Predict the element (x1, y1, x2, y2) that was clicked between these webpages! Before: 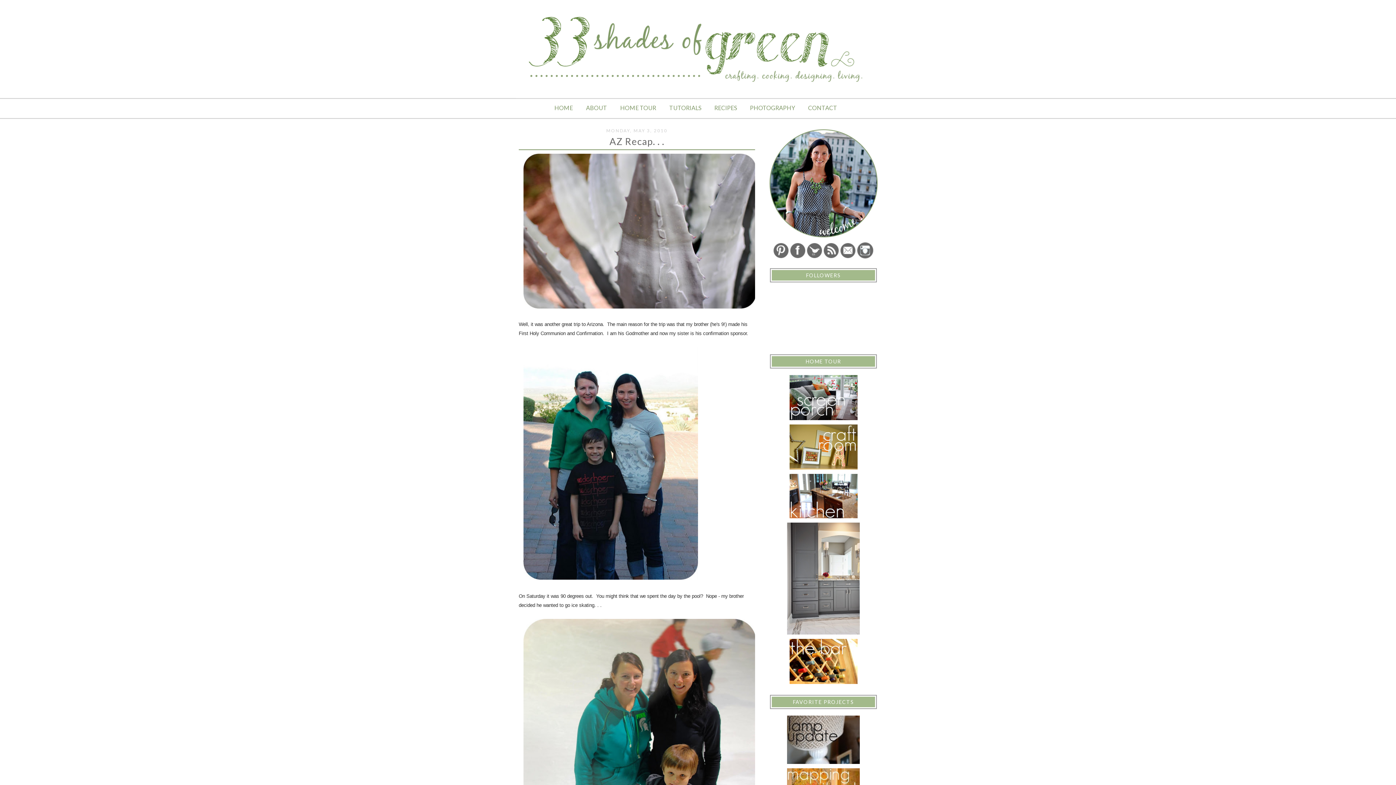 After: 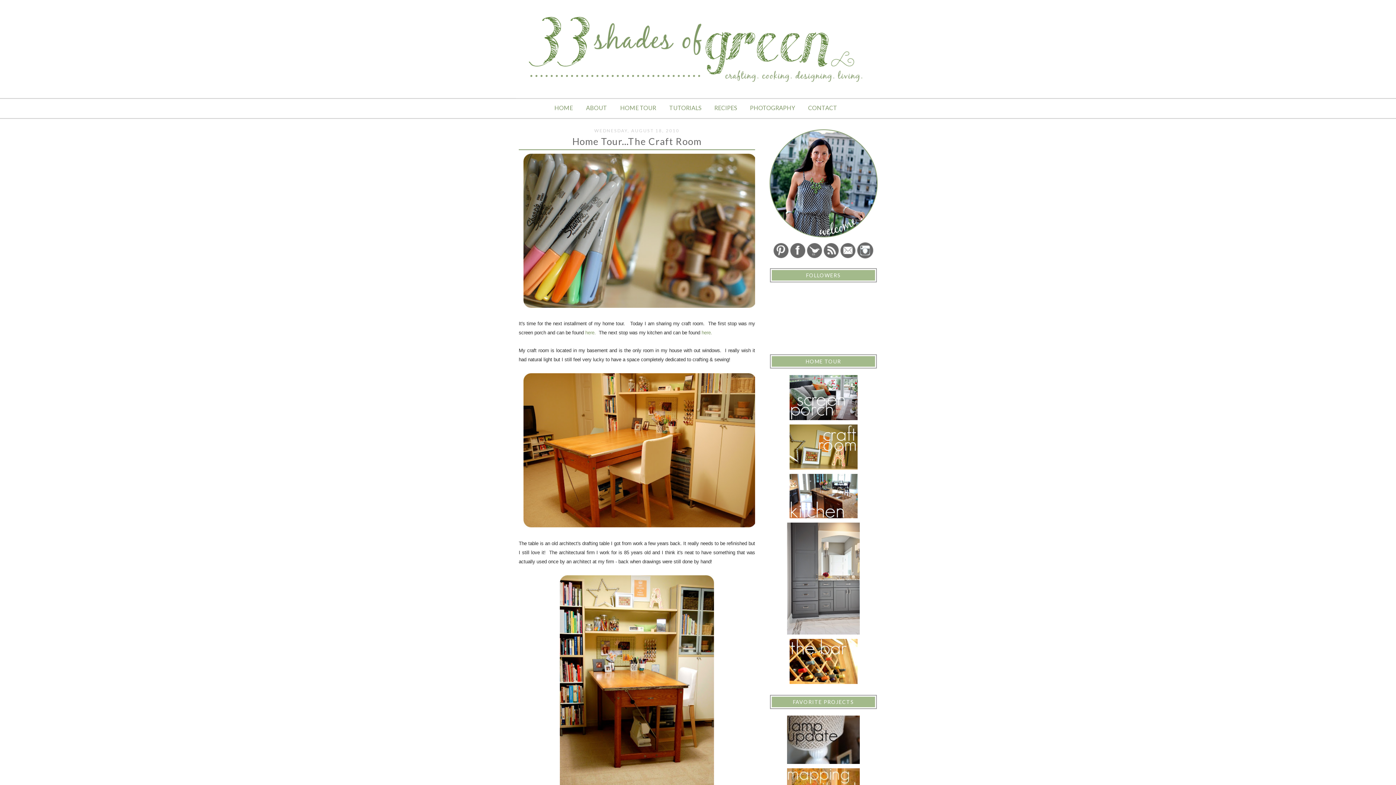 Action: bbox: (789, 465, 857, 470)